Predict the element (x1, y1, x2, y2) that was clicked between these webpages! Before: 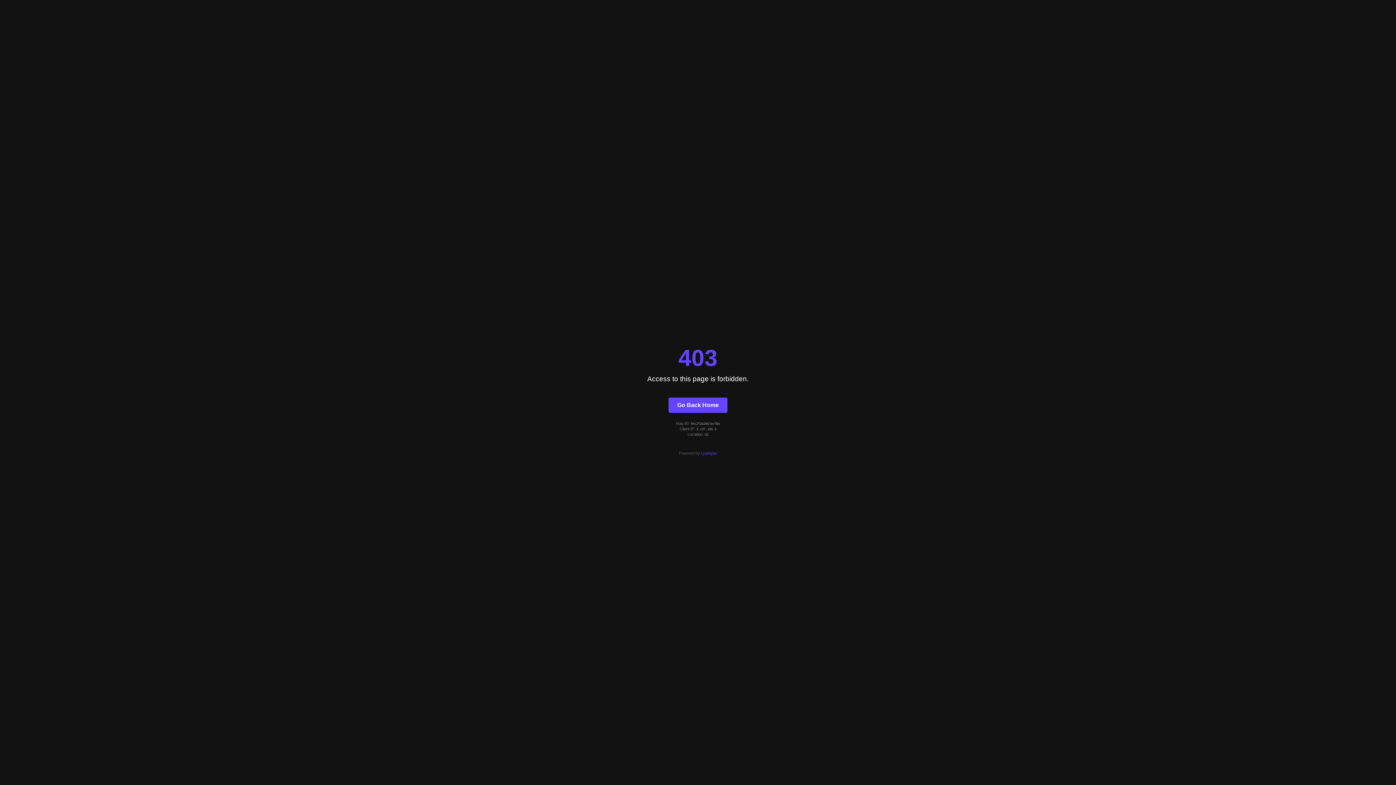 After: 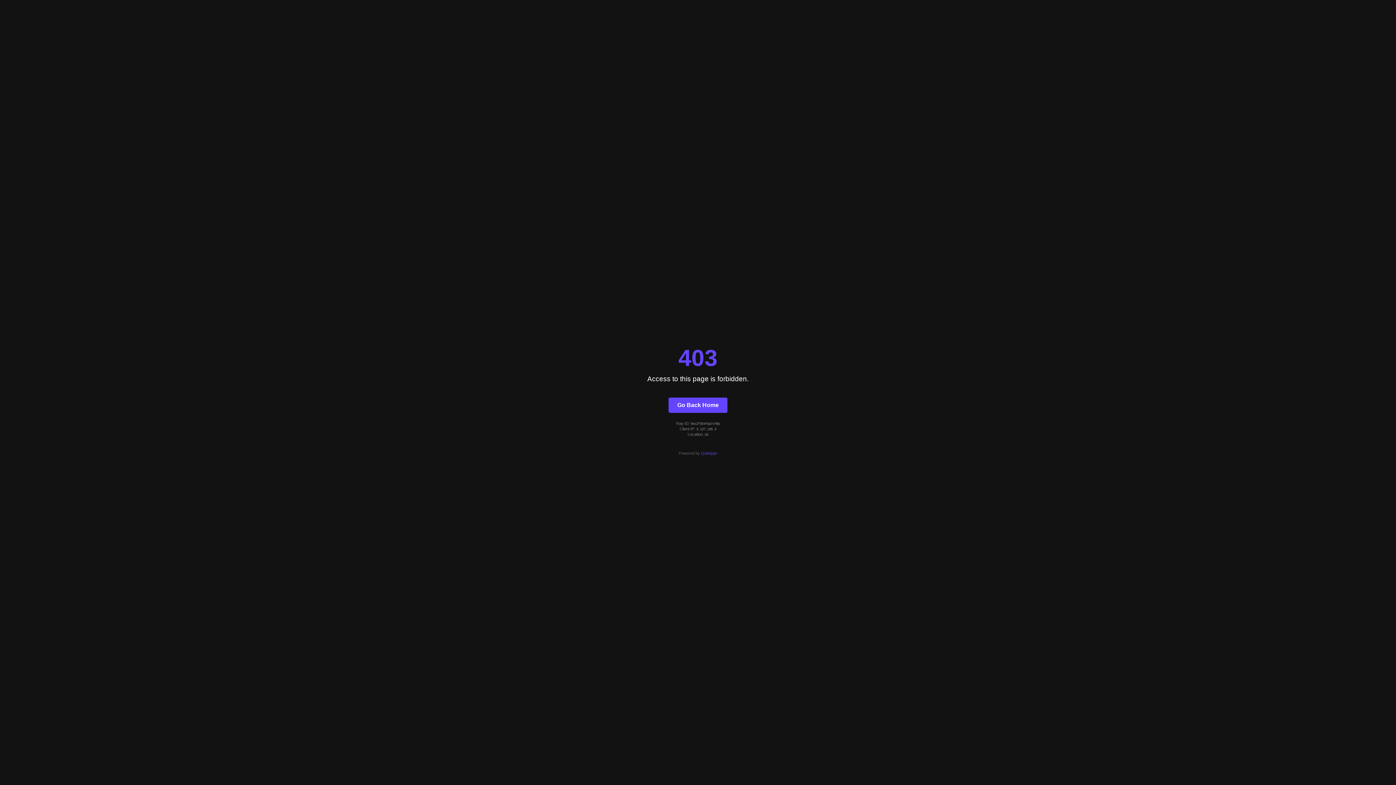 Action: bbox: (668, 397, 727, 412) label: Go Back Home